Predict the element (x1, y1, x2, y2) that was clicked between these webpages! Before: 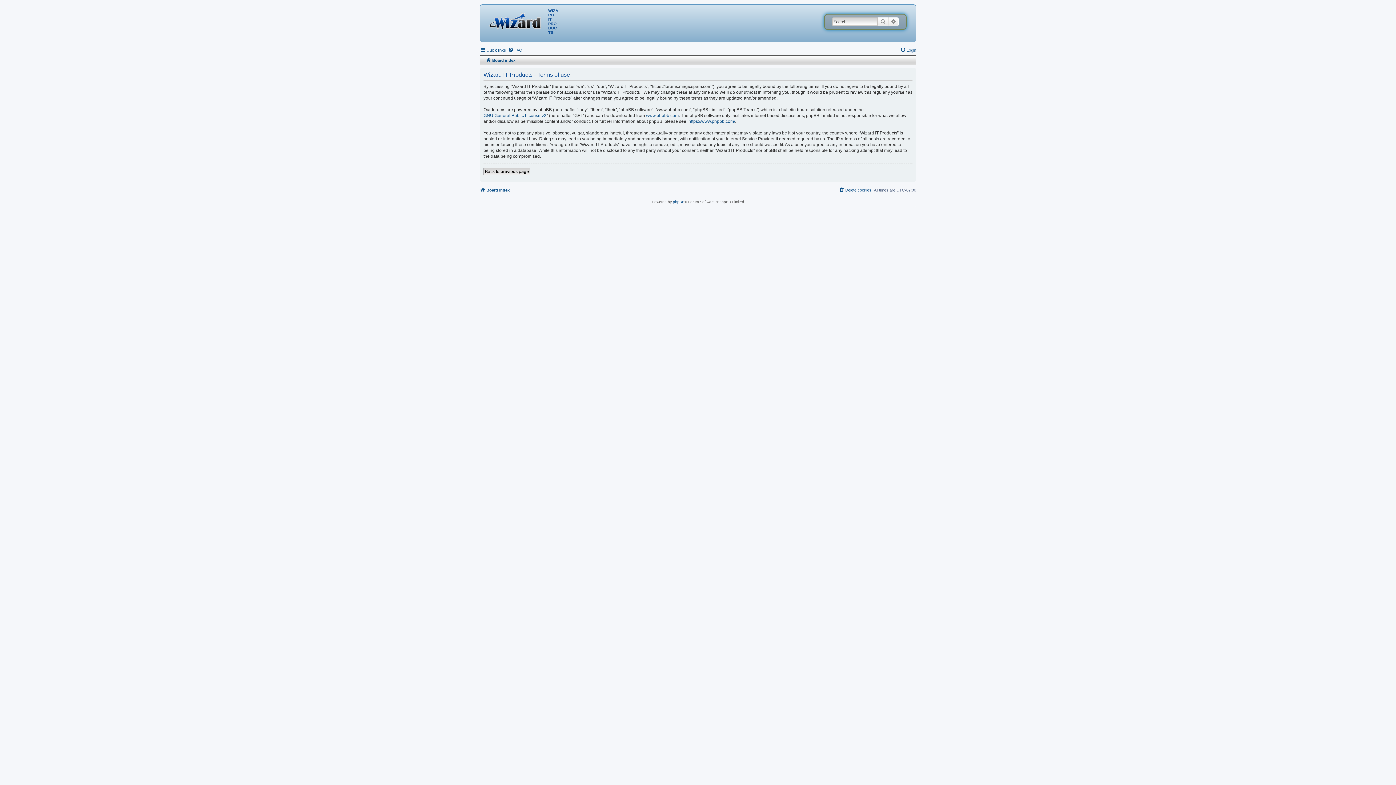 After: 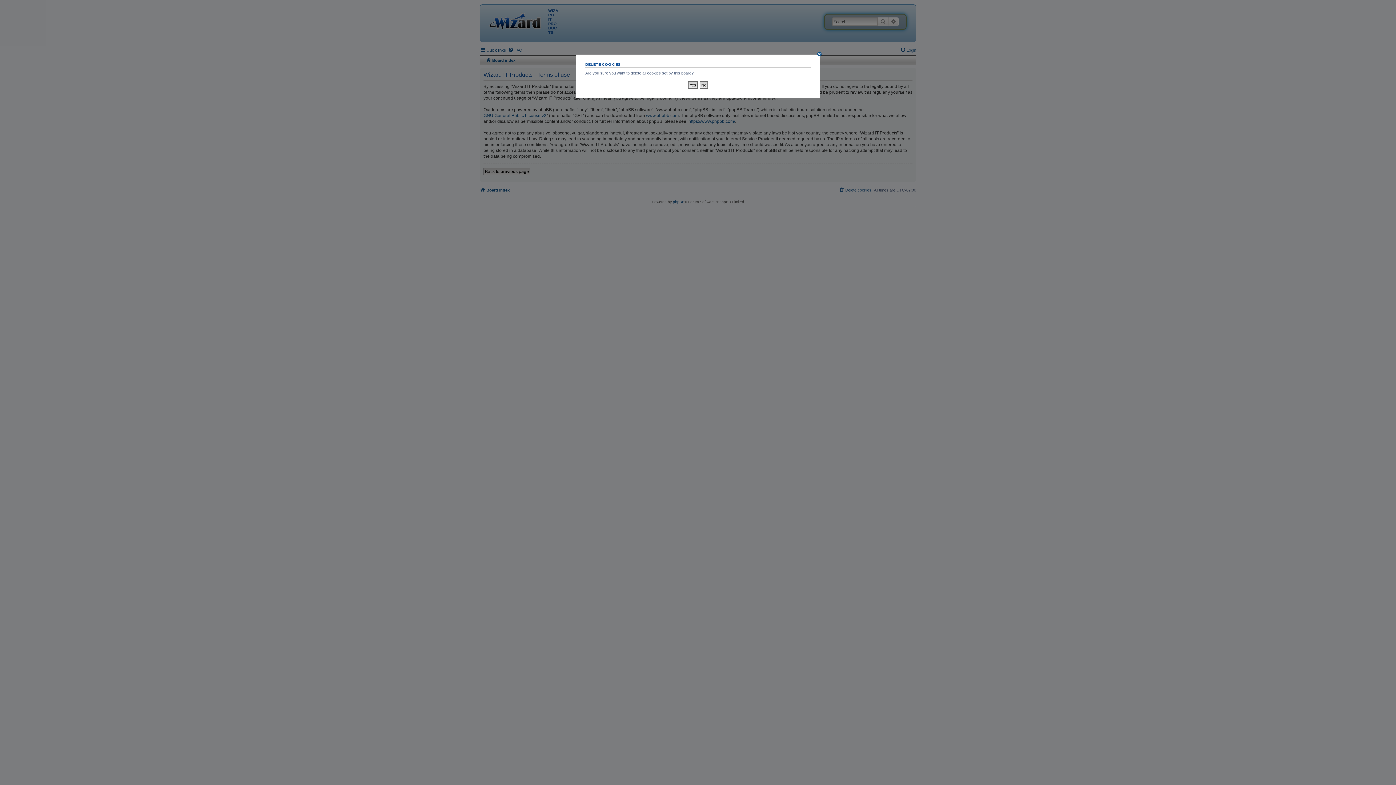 Action: label: Delete cookies bbox: (838, 185, 871, 194)